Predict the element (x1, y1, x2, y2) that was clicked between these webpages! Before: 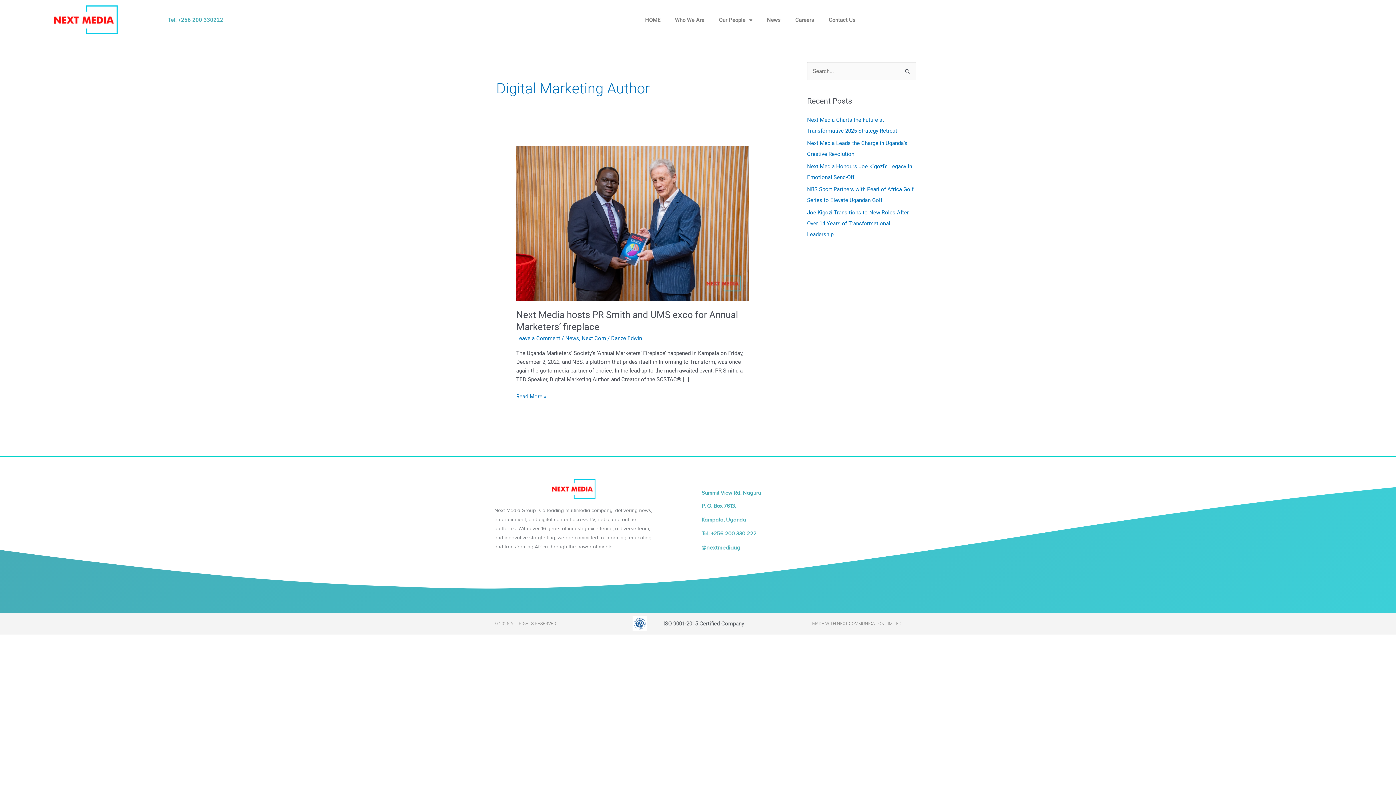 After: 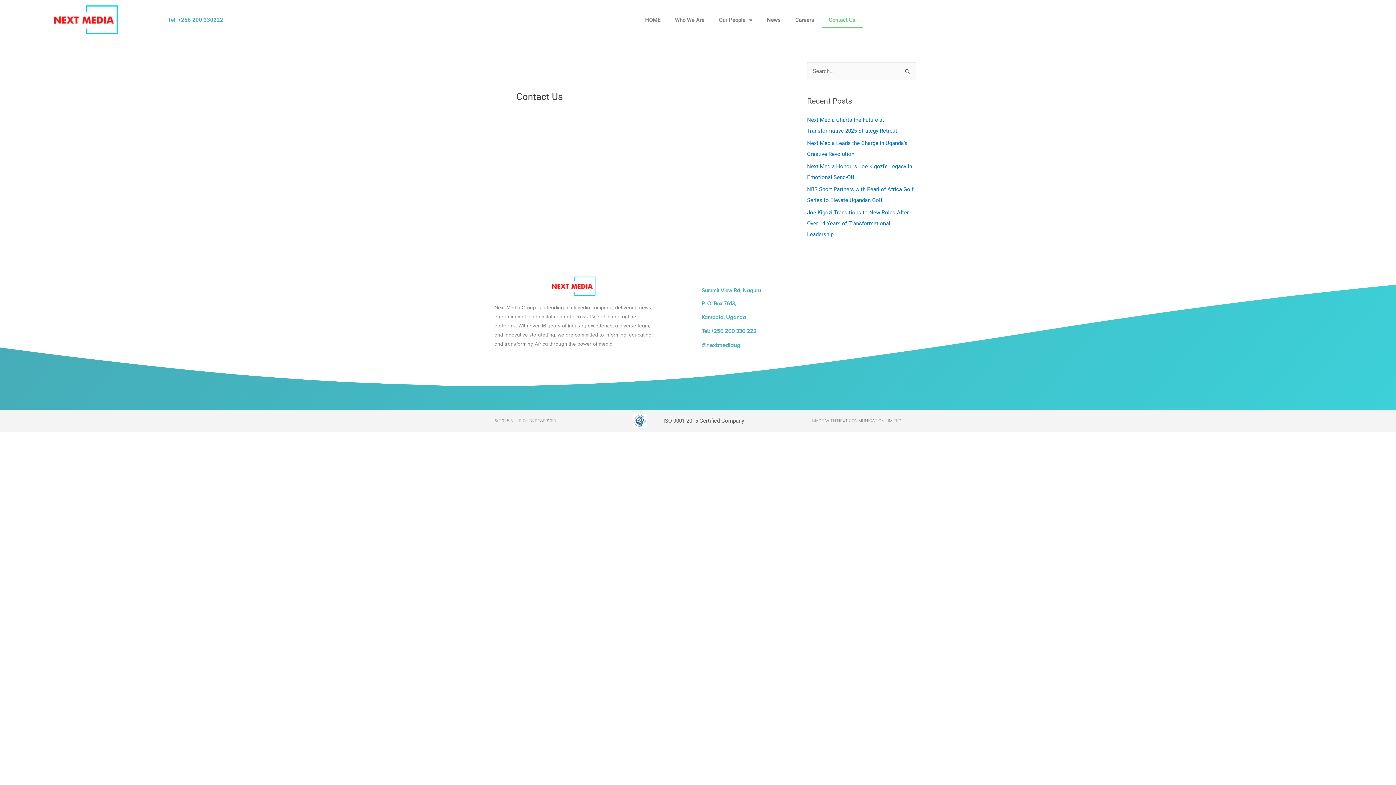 Action: bbox: (821, 11, 863, 28) label: Contact Us